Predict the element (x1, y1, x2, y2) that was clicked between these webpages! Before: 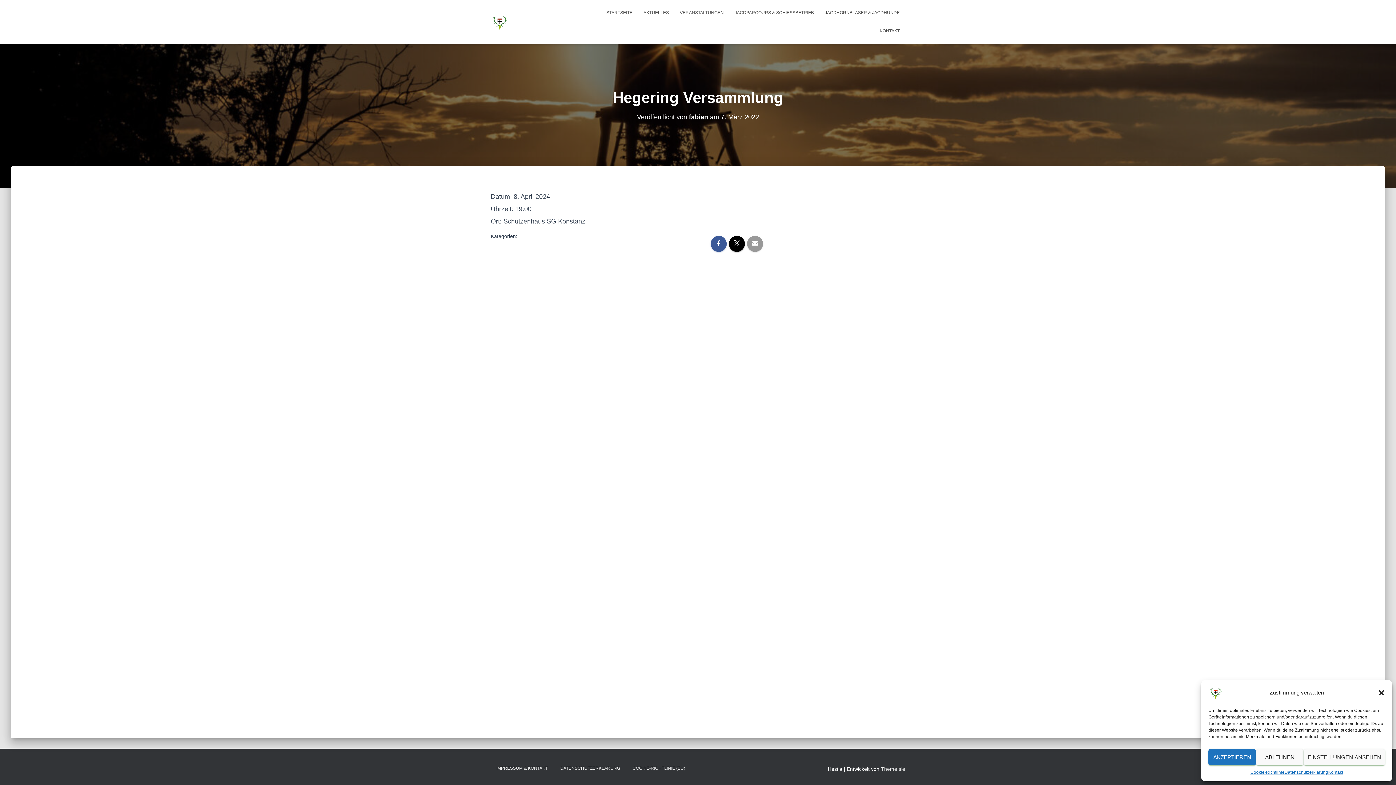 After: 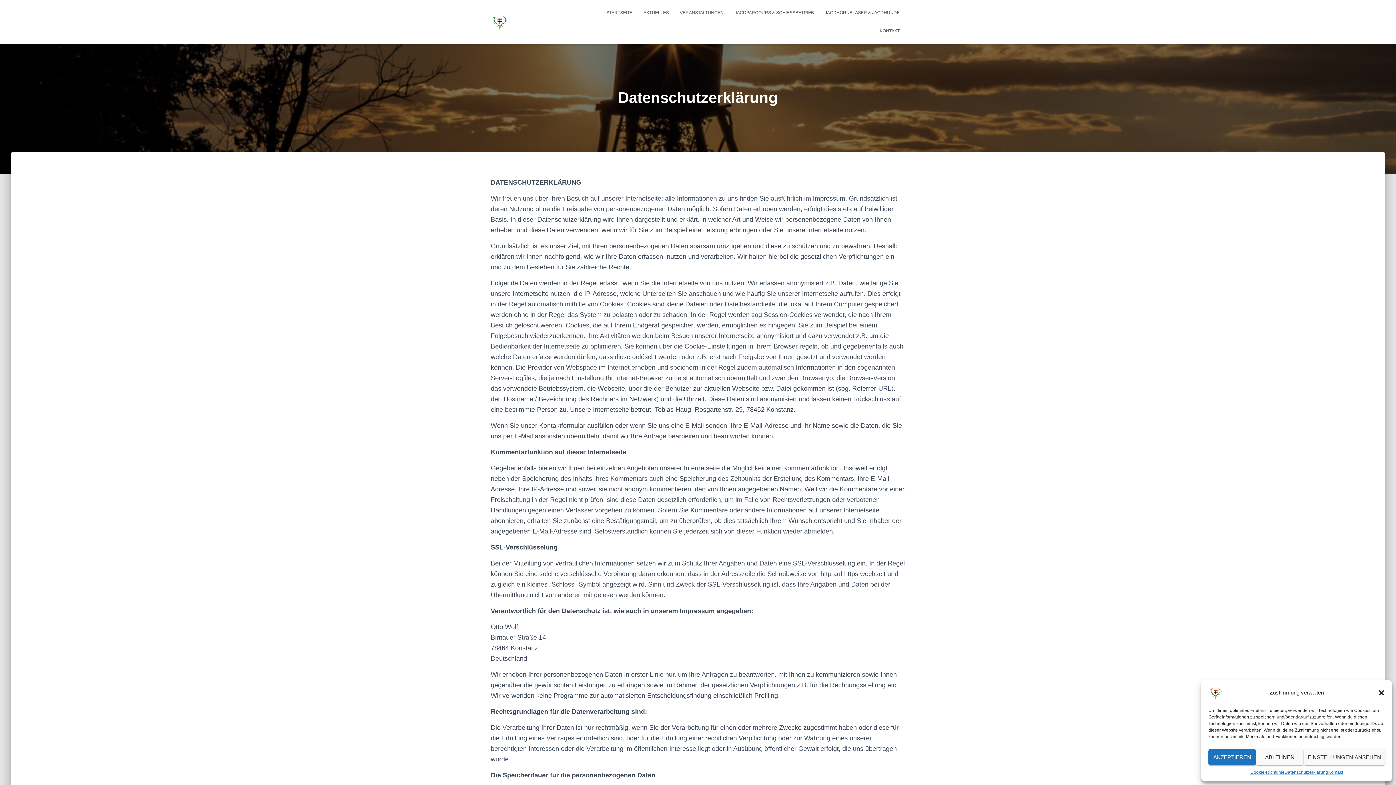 Action: bbox: (1284, 769, 1328, 776) label: Datenschutzerklärung